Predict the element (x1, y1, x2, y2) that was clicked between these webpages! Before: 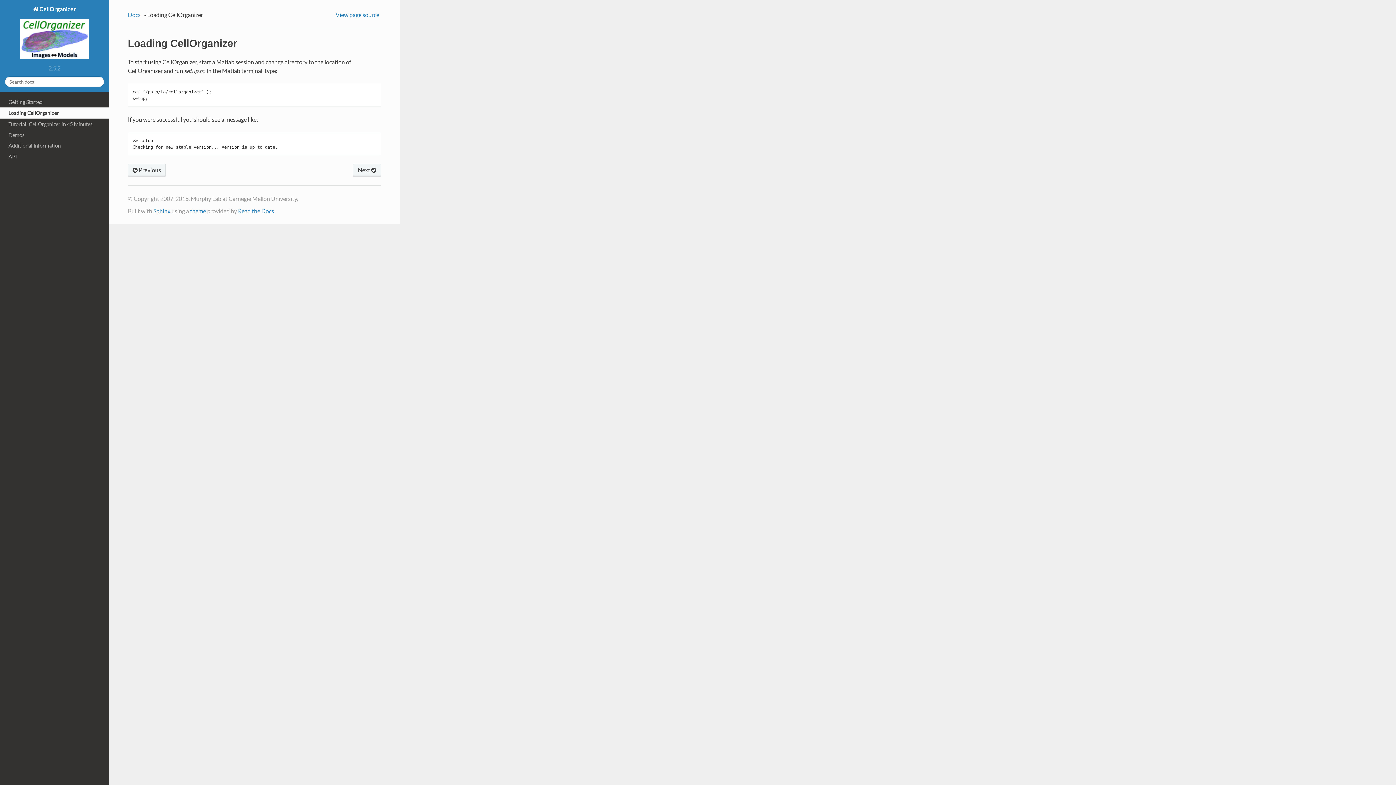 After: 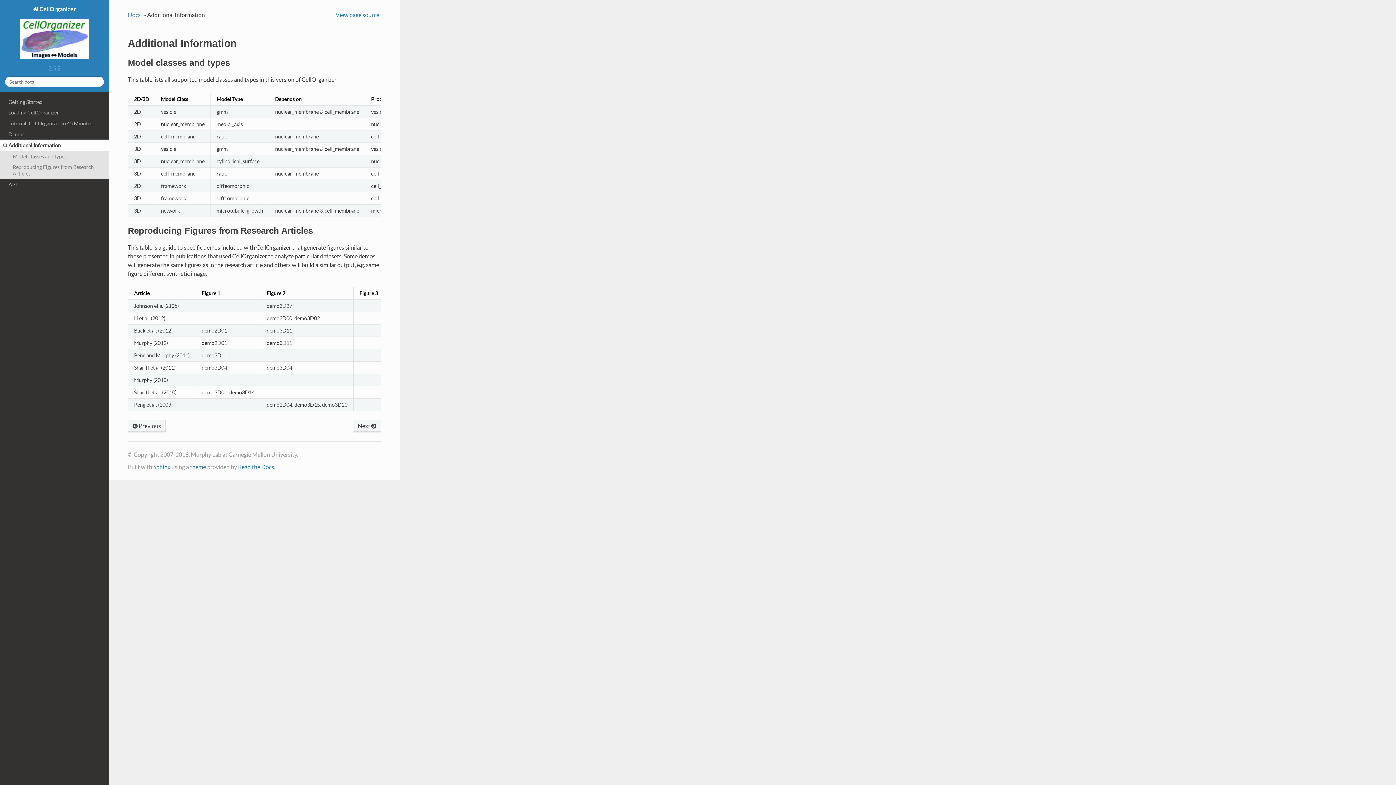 Action: bbox: (0, 140, 109, 151) label: Additional Information